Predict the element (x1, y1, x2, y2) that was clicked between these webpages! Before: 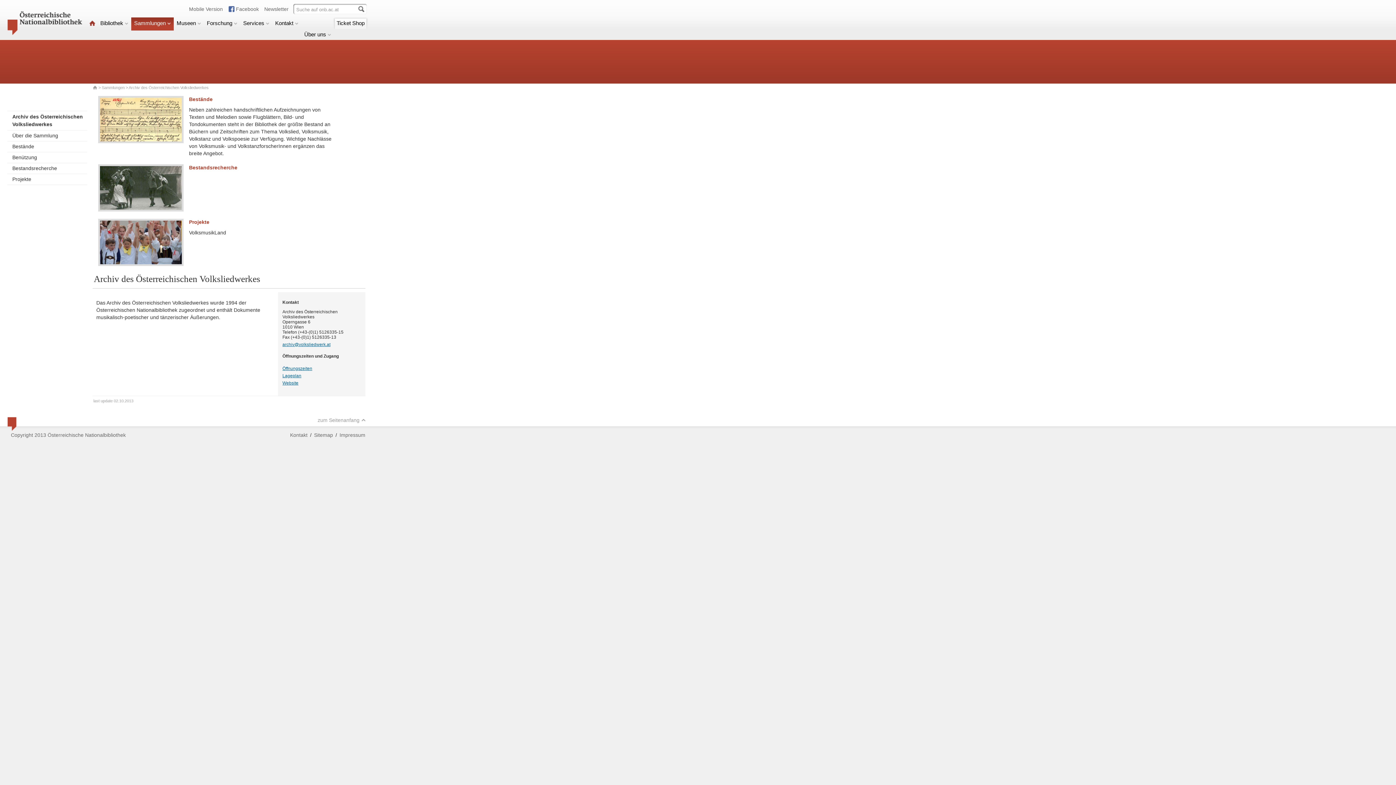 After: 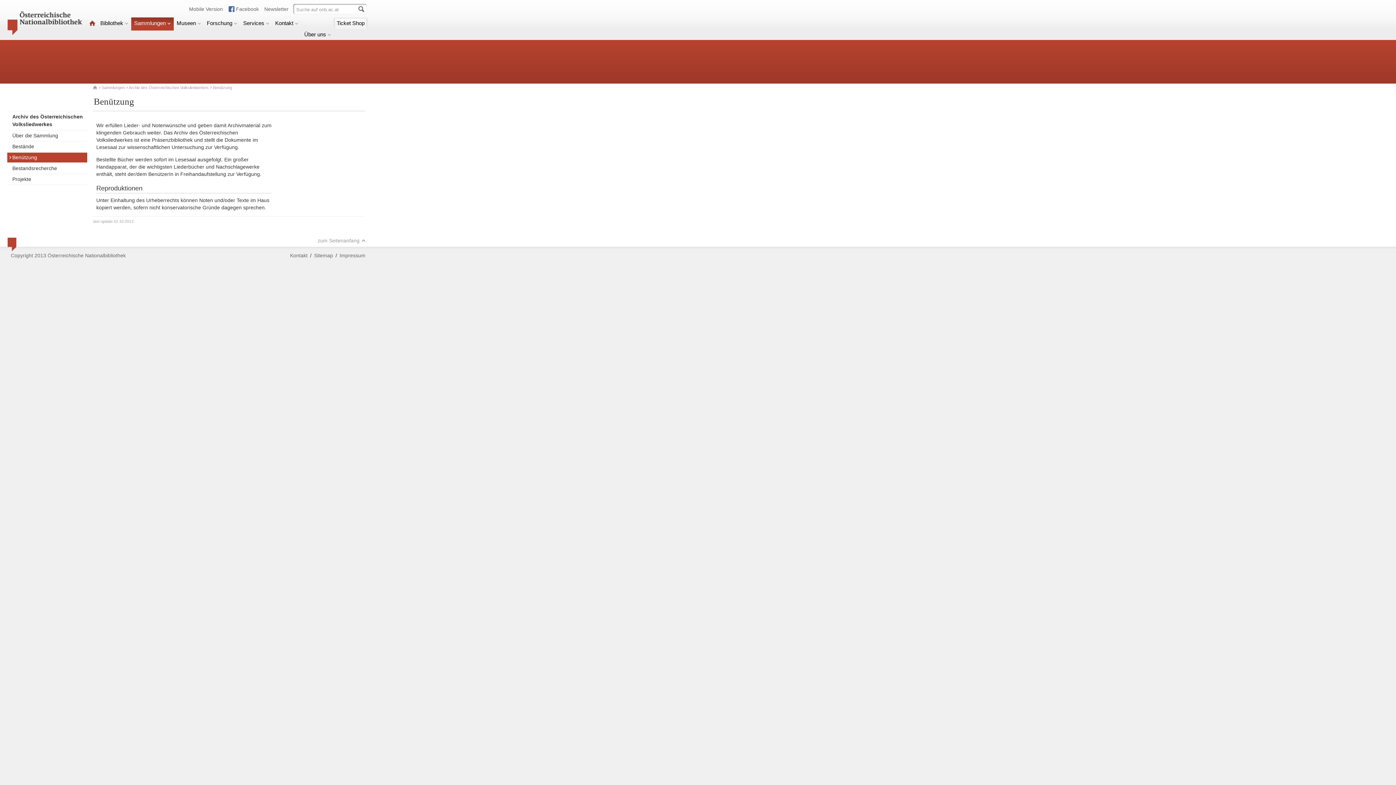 Action: bbox: (7, 152, 87, 162) label: Benützung